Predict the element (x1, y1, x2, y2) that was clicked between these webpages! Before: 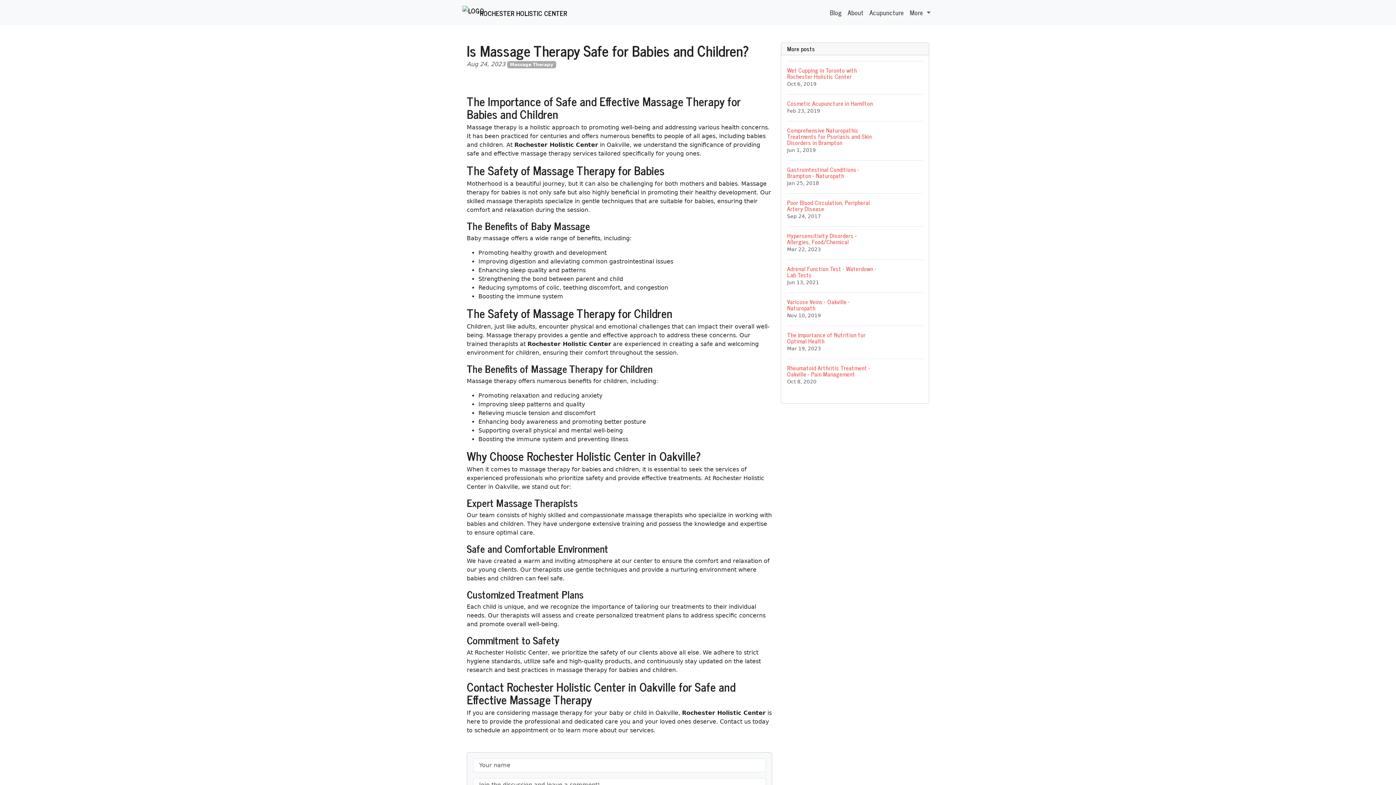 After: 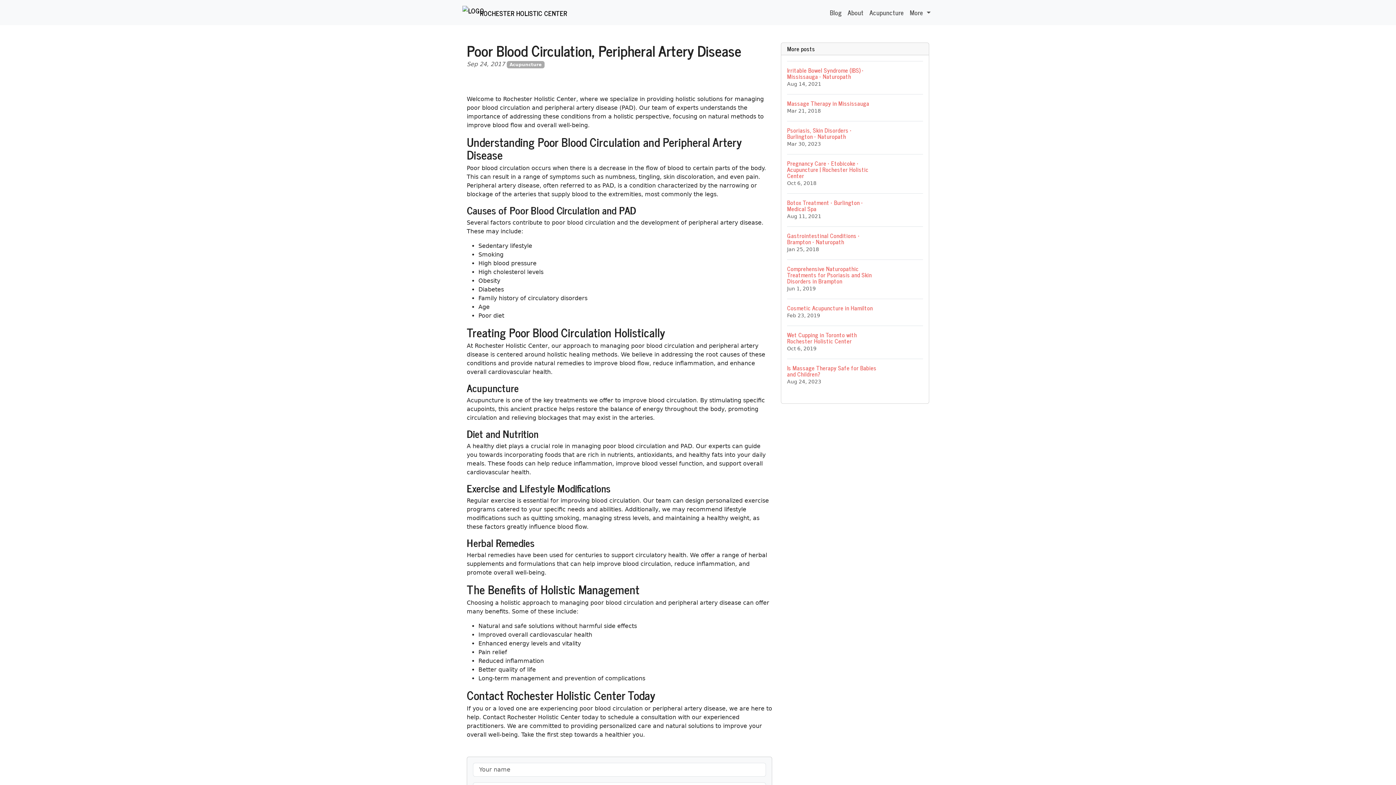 Action: label: Poor Blood Circulation, Peripheral Artery Disease
Sep 24, 2017 bbox: (787, 193, 923, 226)